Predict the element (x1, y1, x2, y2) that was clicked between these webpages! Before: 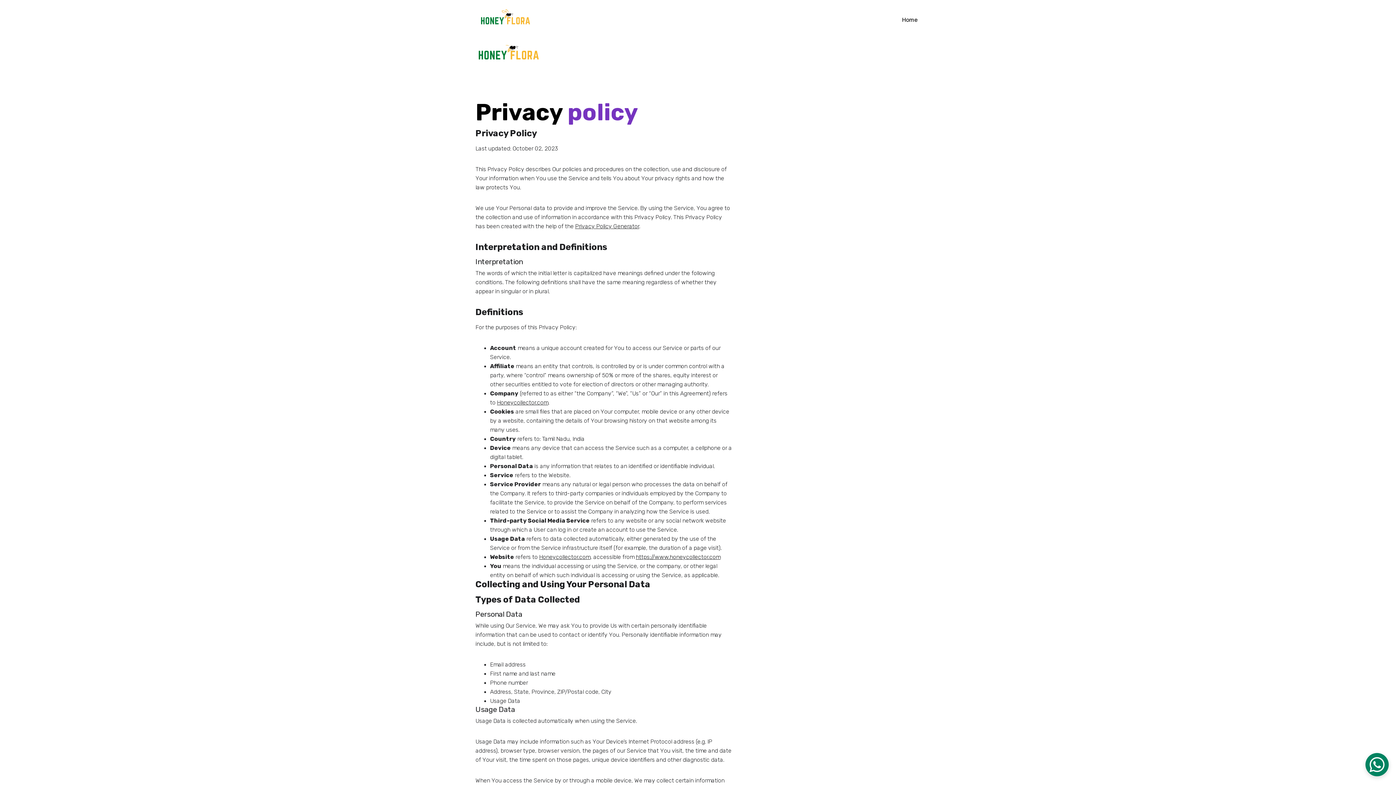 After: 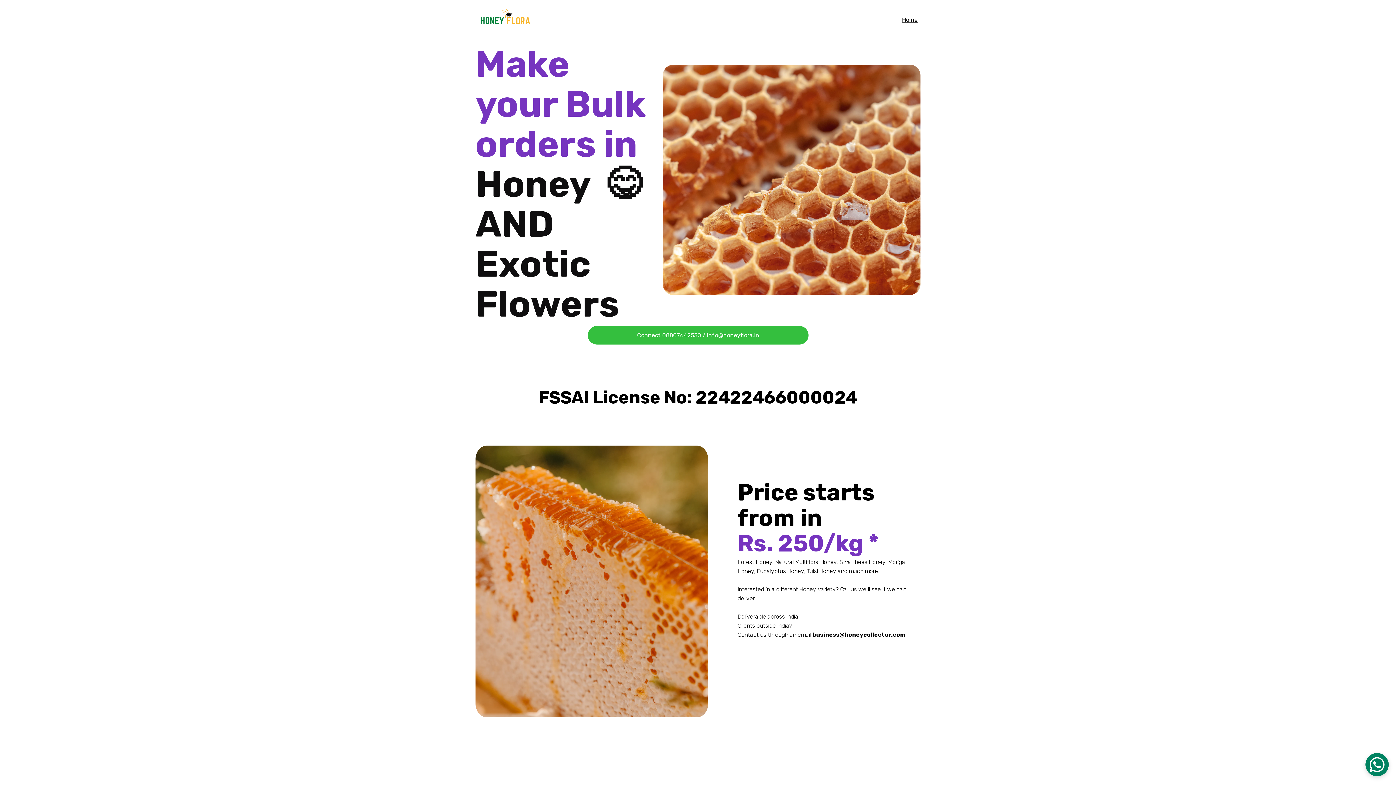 Action: bbox: (902, 15, 917, 24) label: Home